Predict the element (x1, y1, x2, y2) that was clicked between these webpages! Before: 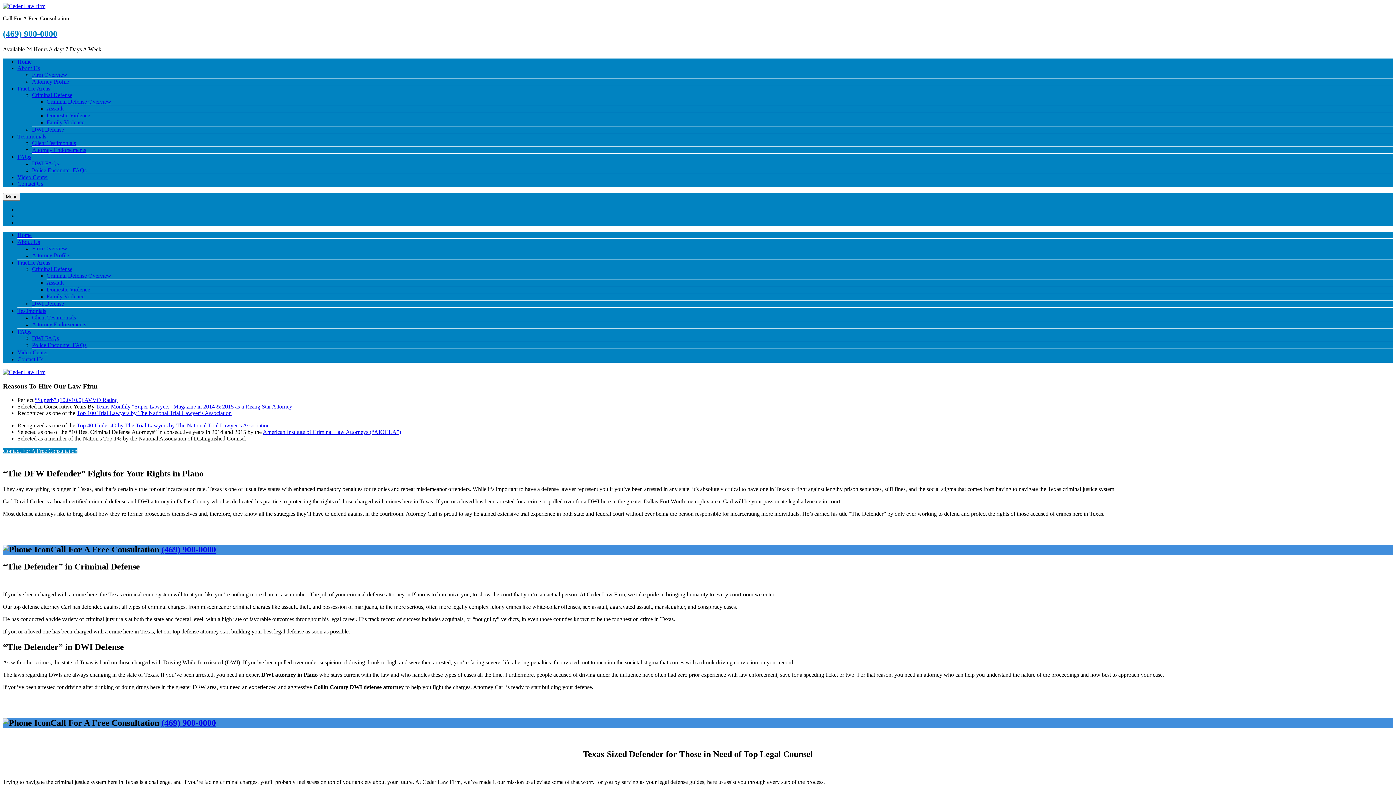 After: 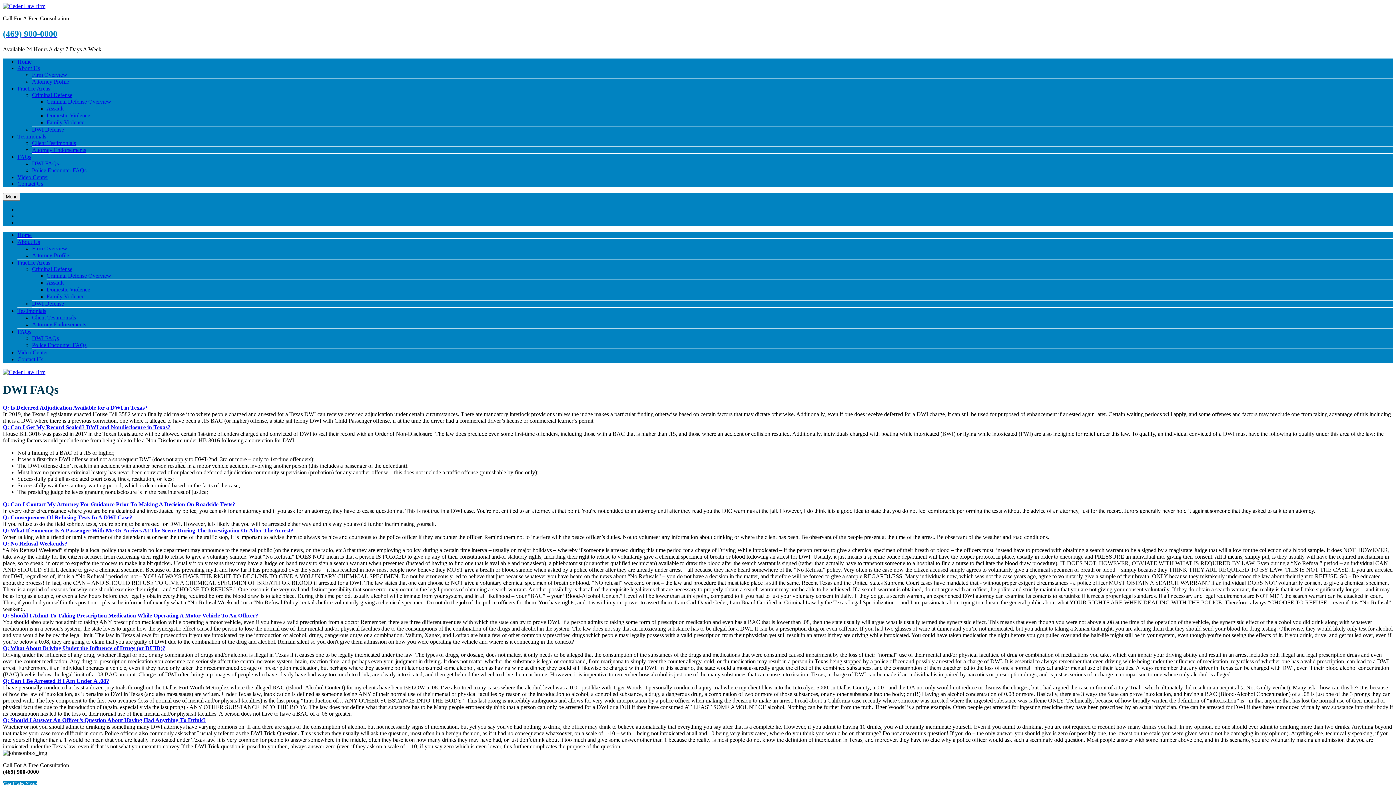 Action: label: DWI FAQs bbox: (32, 335, 58, 341)